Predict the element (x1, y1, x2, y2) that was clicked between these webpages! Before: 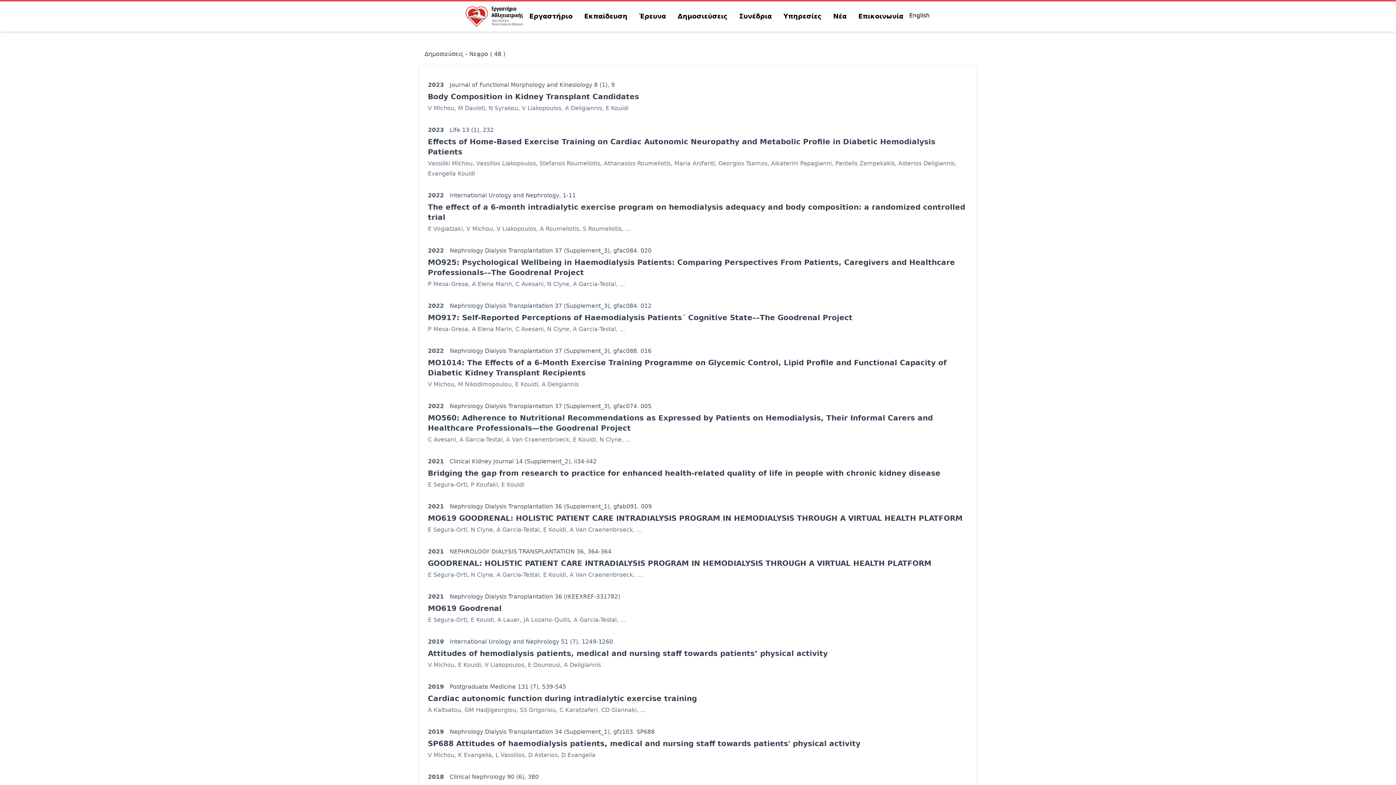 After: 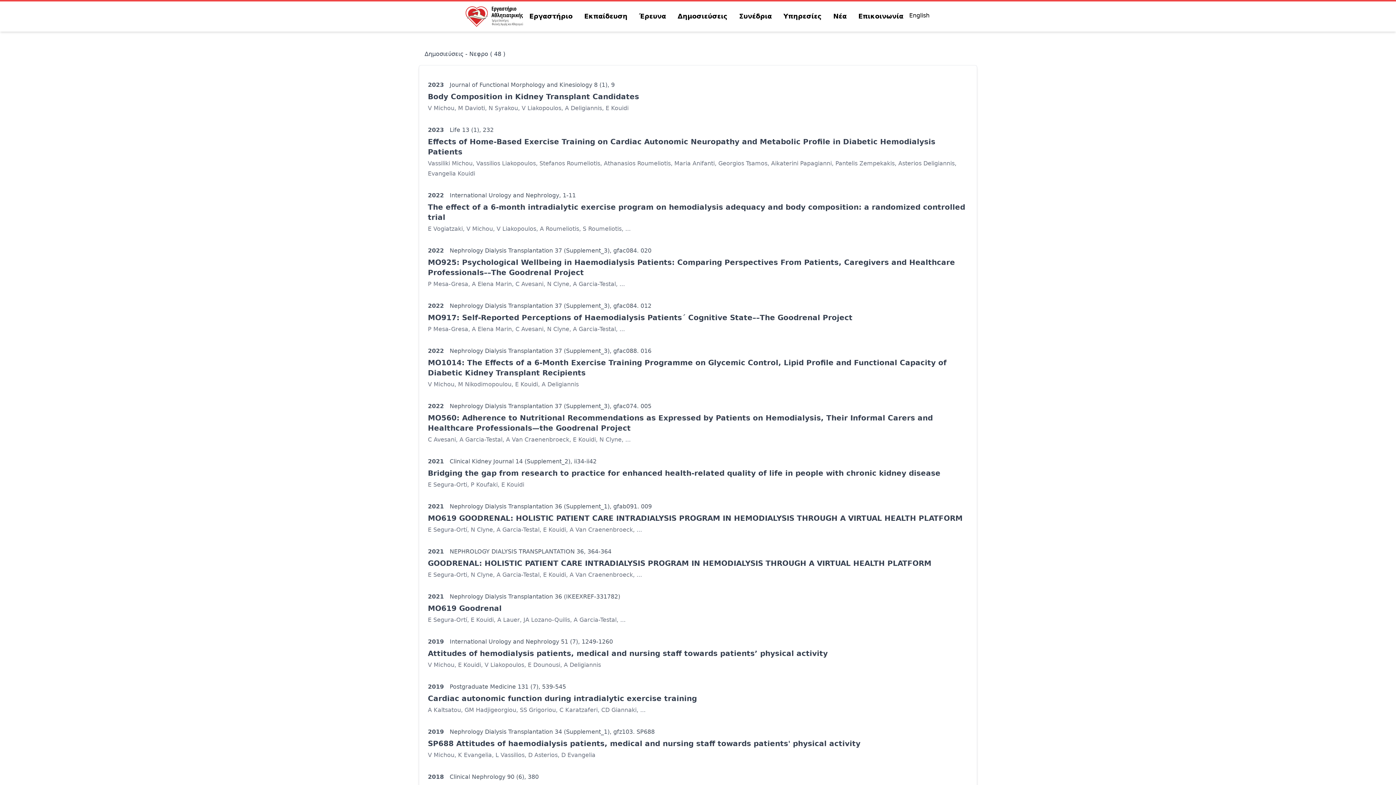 Action: bbox: (428, 739, 860, 748) label: SP688 Attitudes of haemodialysis patients, medical and nursing staff towards patients' physical activity